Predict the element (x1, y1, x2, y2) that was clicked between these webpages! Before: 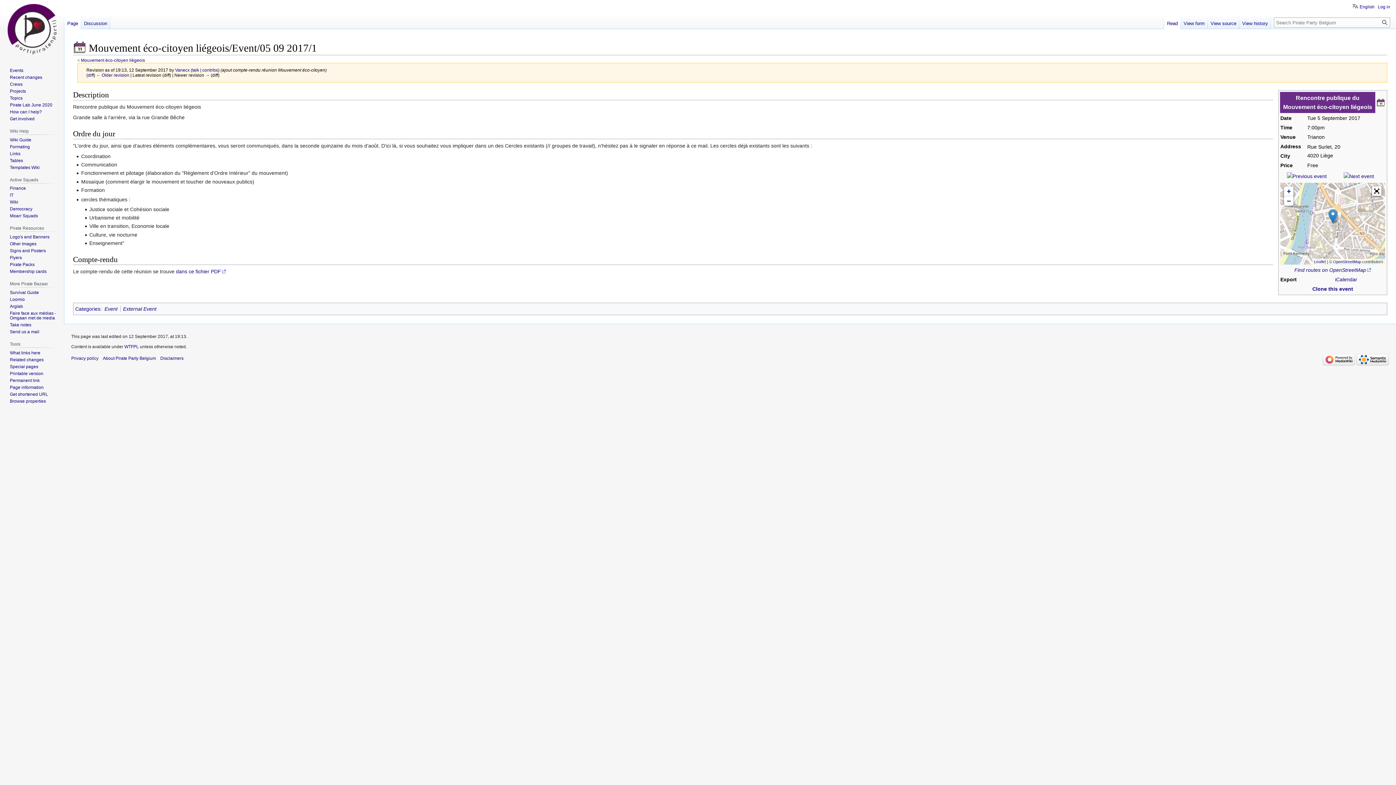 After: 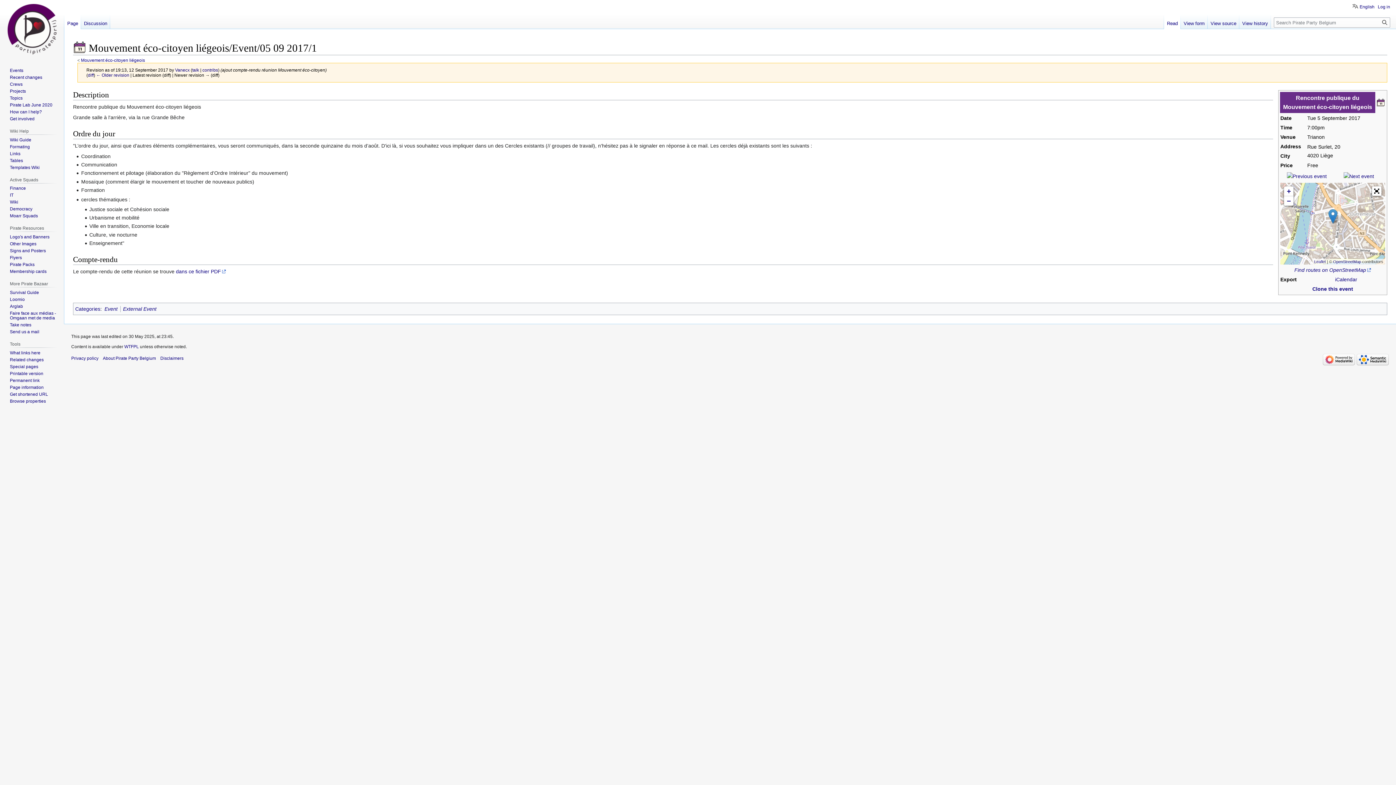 Action: bbox: (9, 378, 39, 383) label: Permanent link